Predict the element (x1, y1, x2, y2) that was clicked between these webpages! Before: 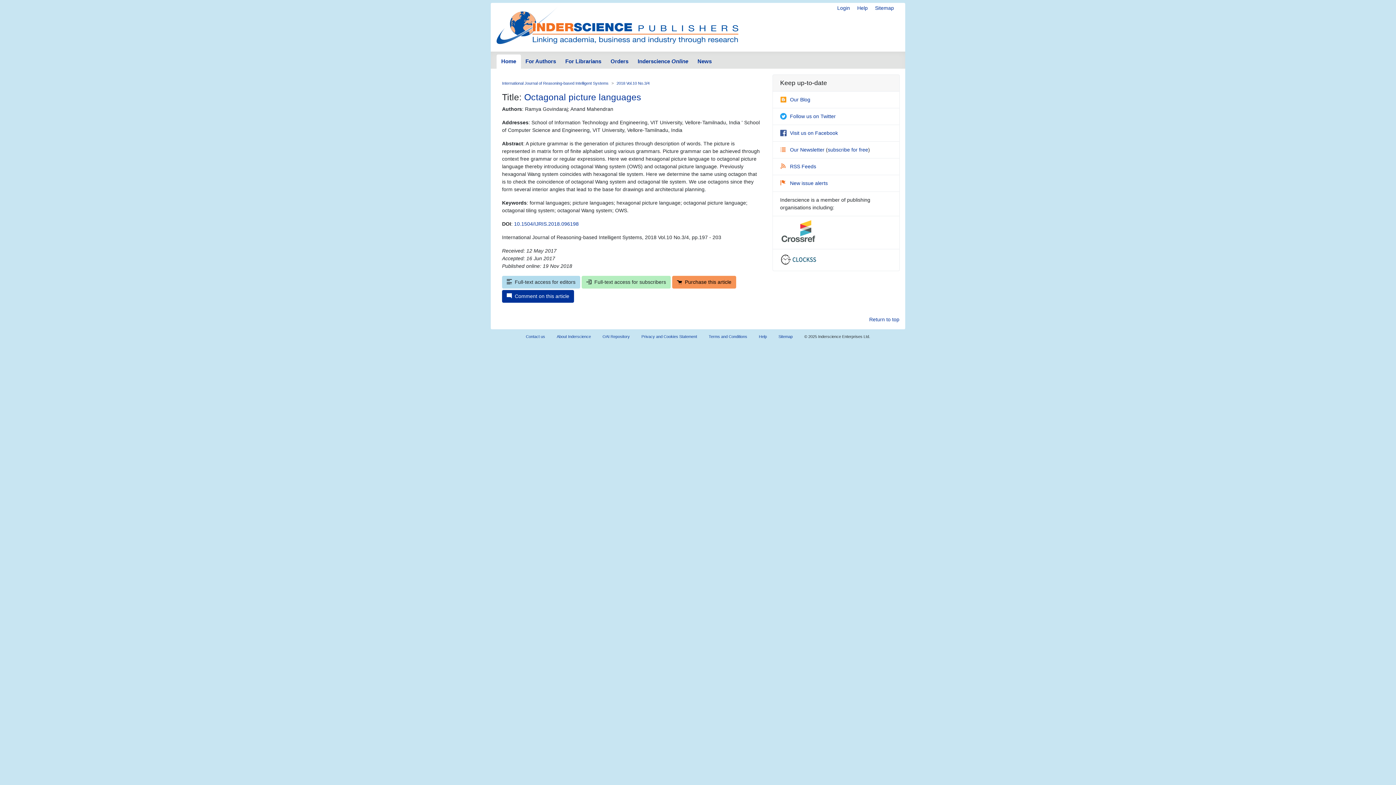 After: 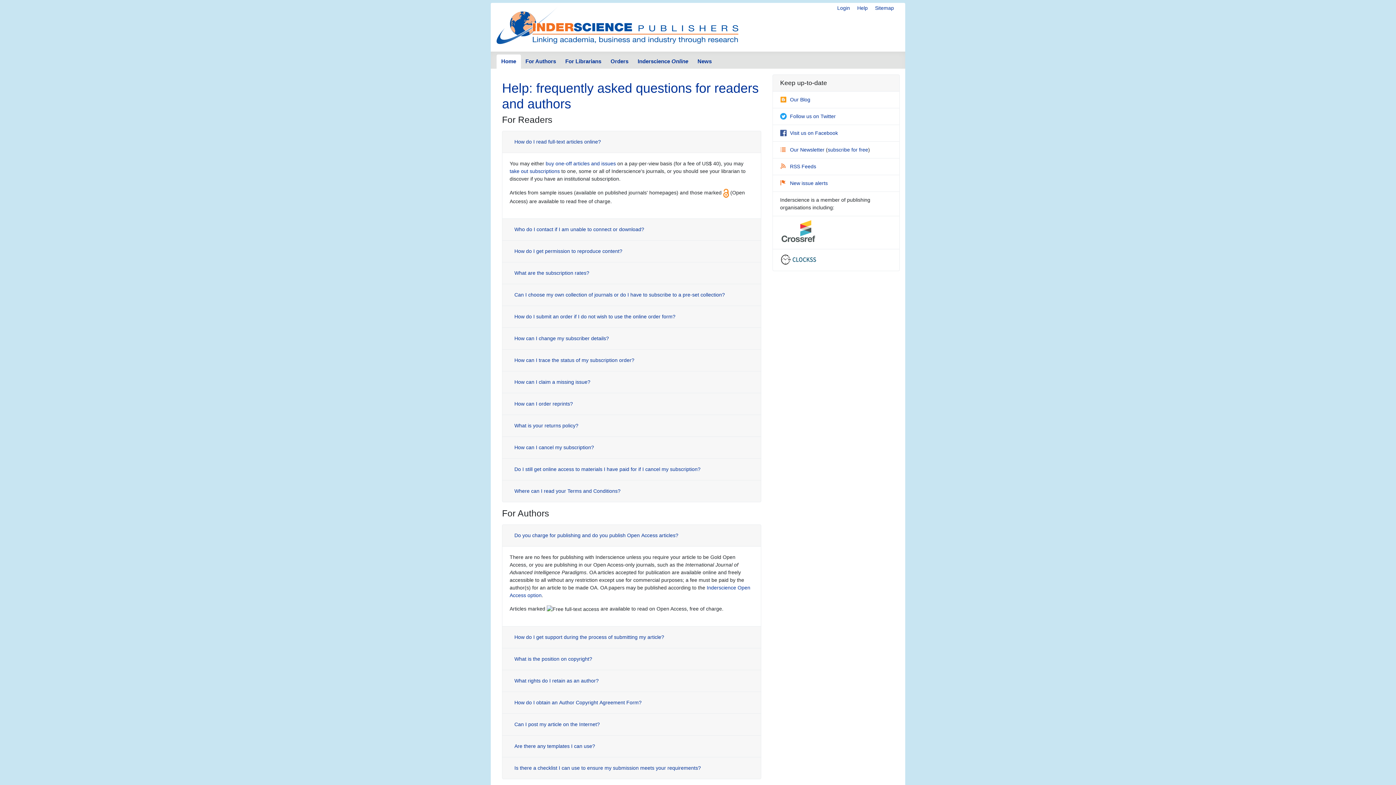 Action: bbox: (753, 330, 772, 342) label: Help